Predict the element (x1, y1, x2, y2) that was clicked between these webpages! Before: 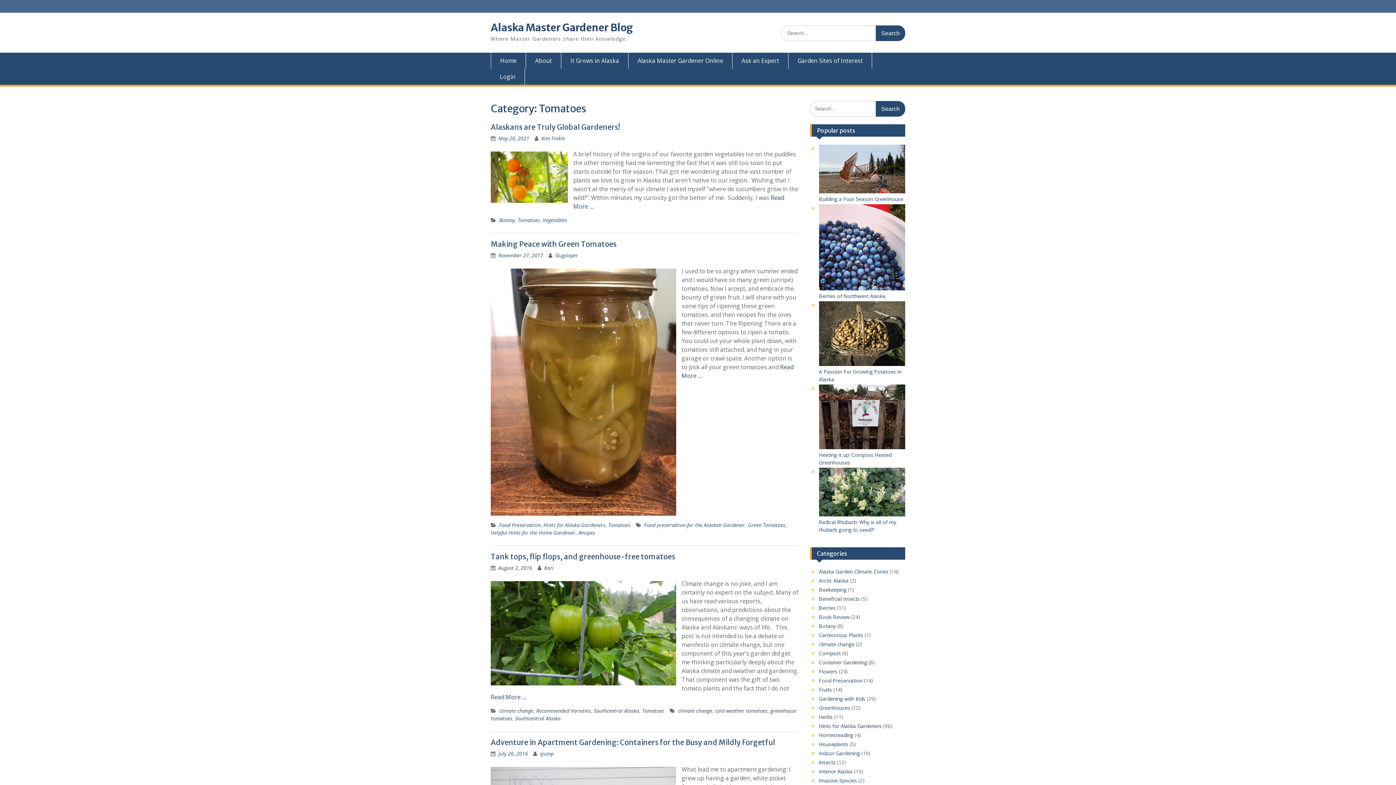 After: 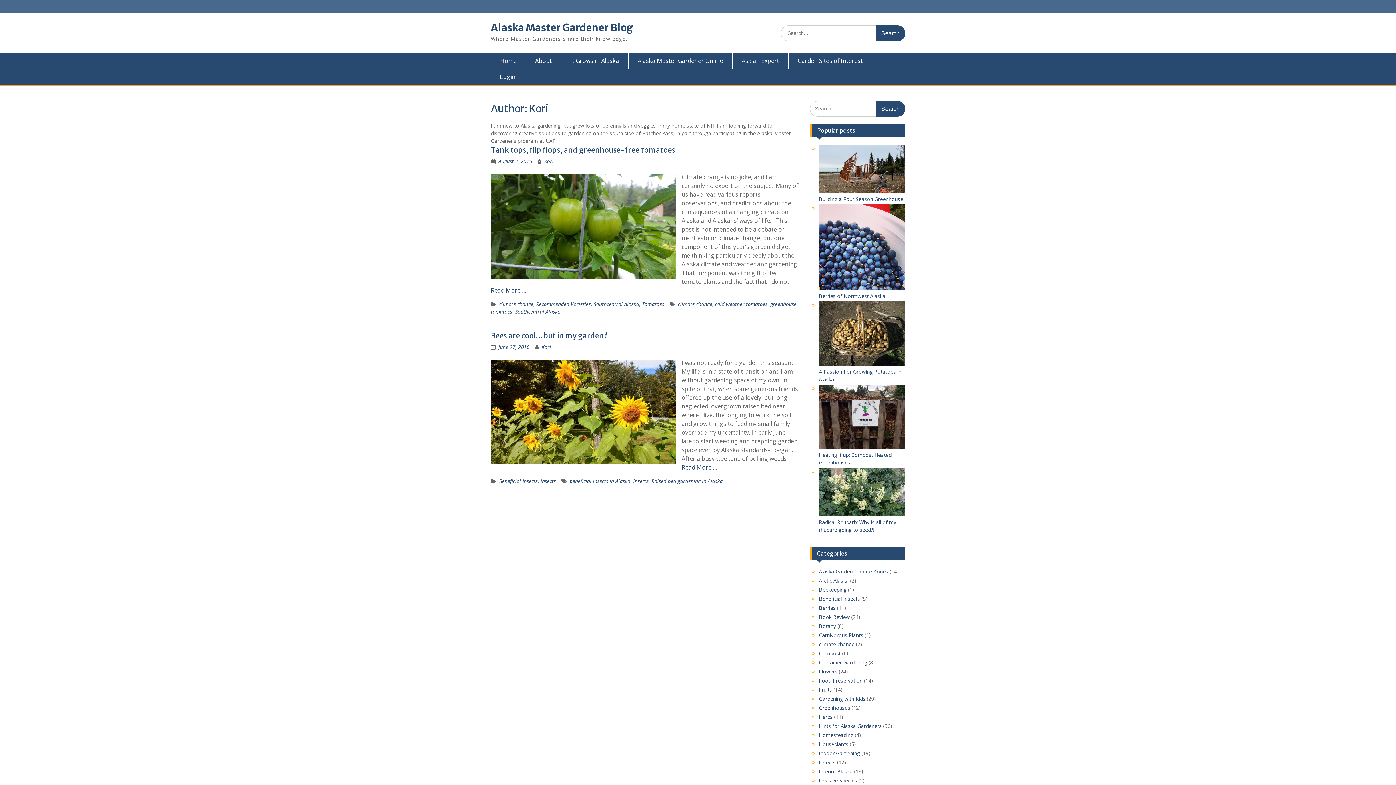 Action: label: Kori bbox: (544, 564, 553, 571)